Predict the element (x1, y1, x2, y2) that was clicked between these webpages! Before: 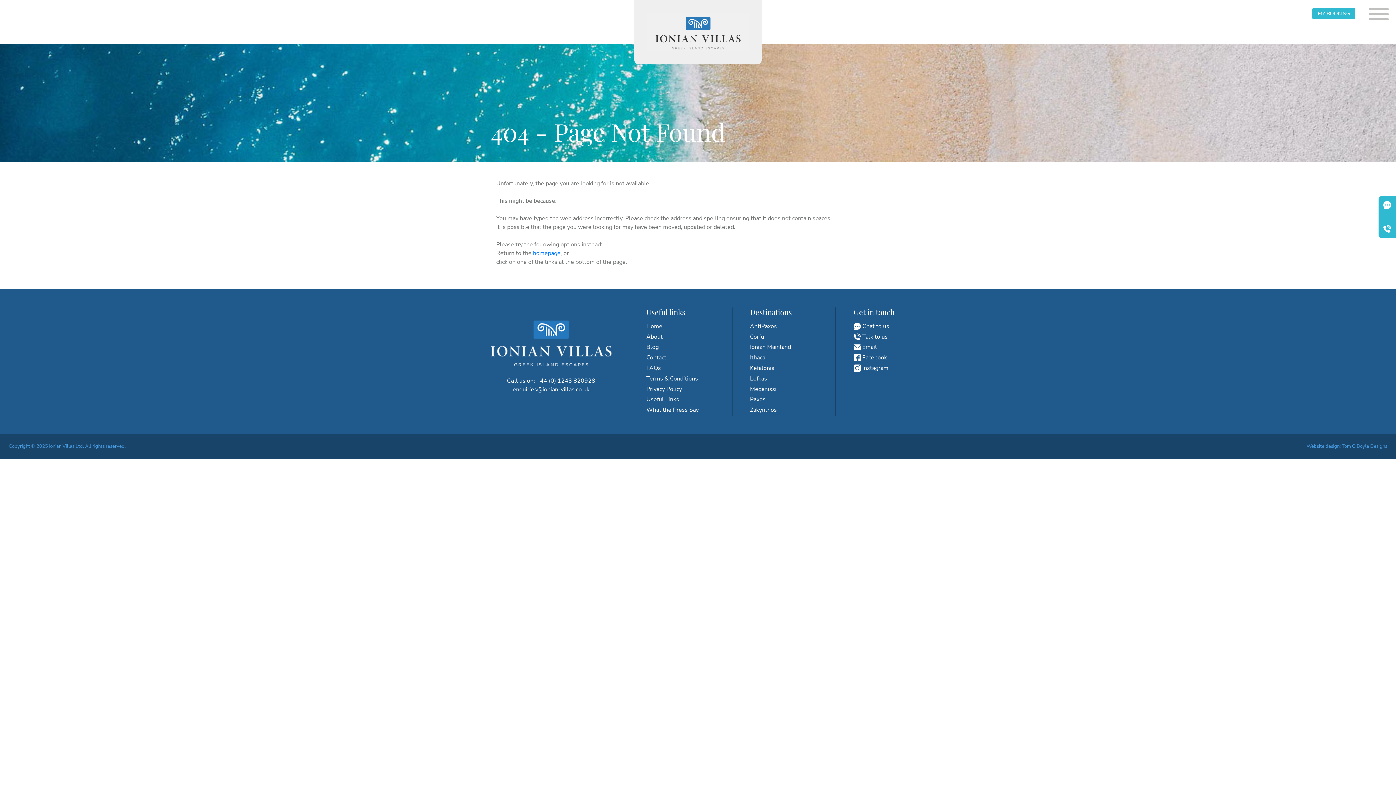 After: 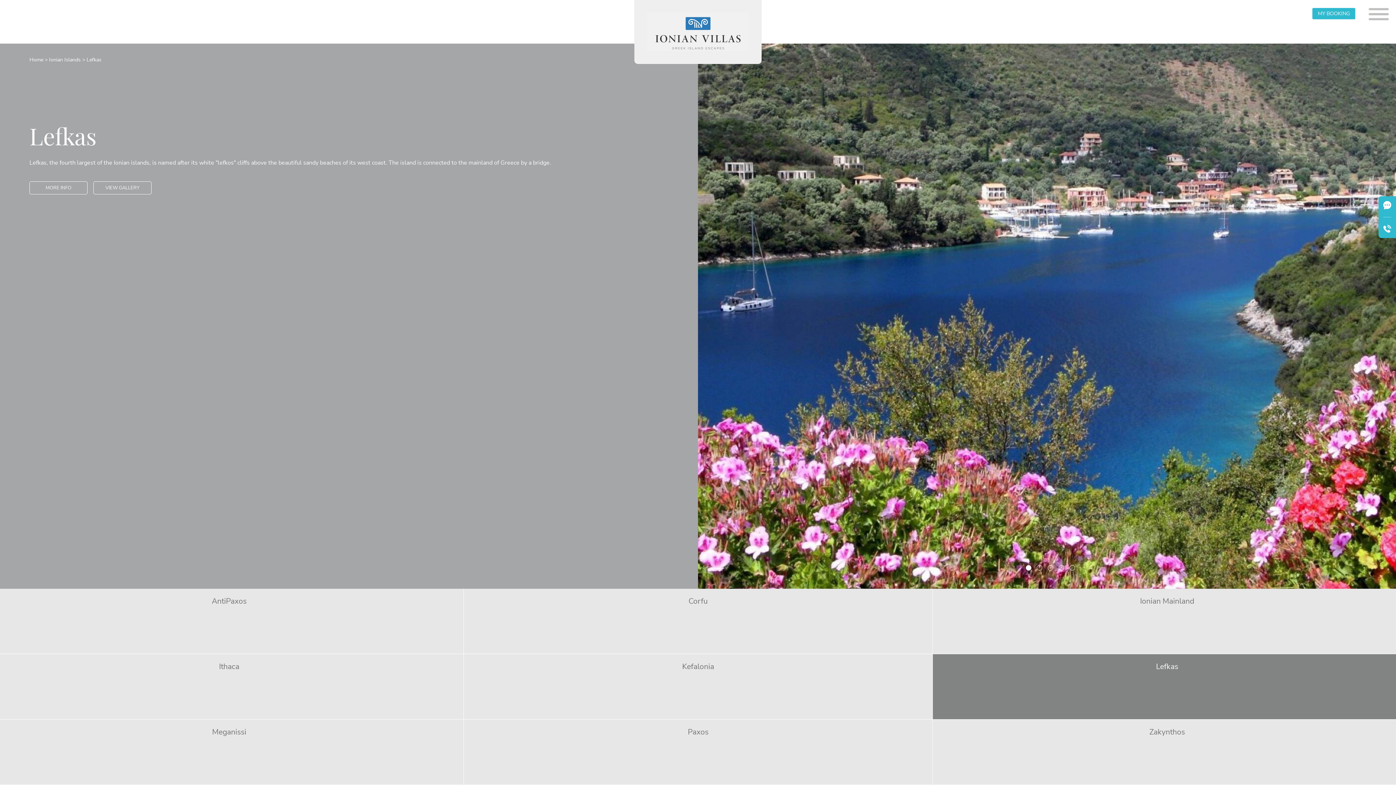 Action: bbox: (750, 374, 818, 383) label: Lefkas